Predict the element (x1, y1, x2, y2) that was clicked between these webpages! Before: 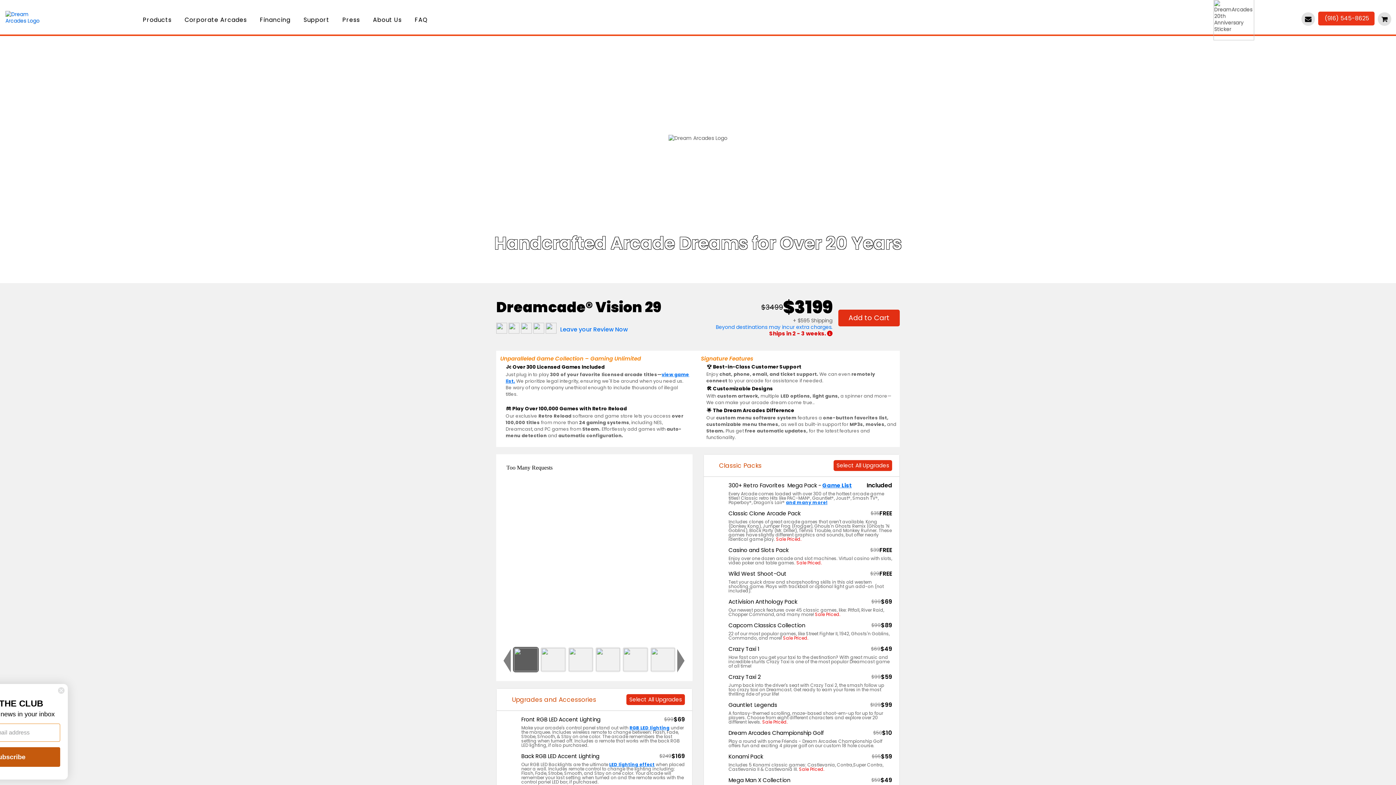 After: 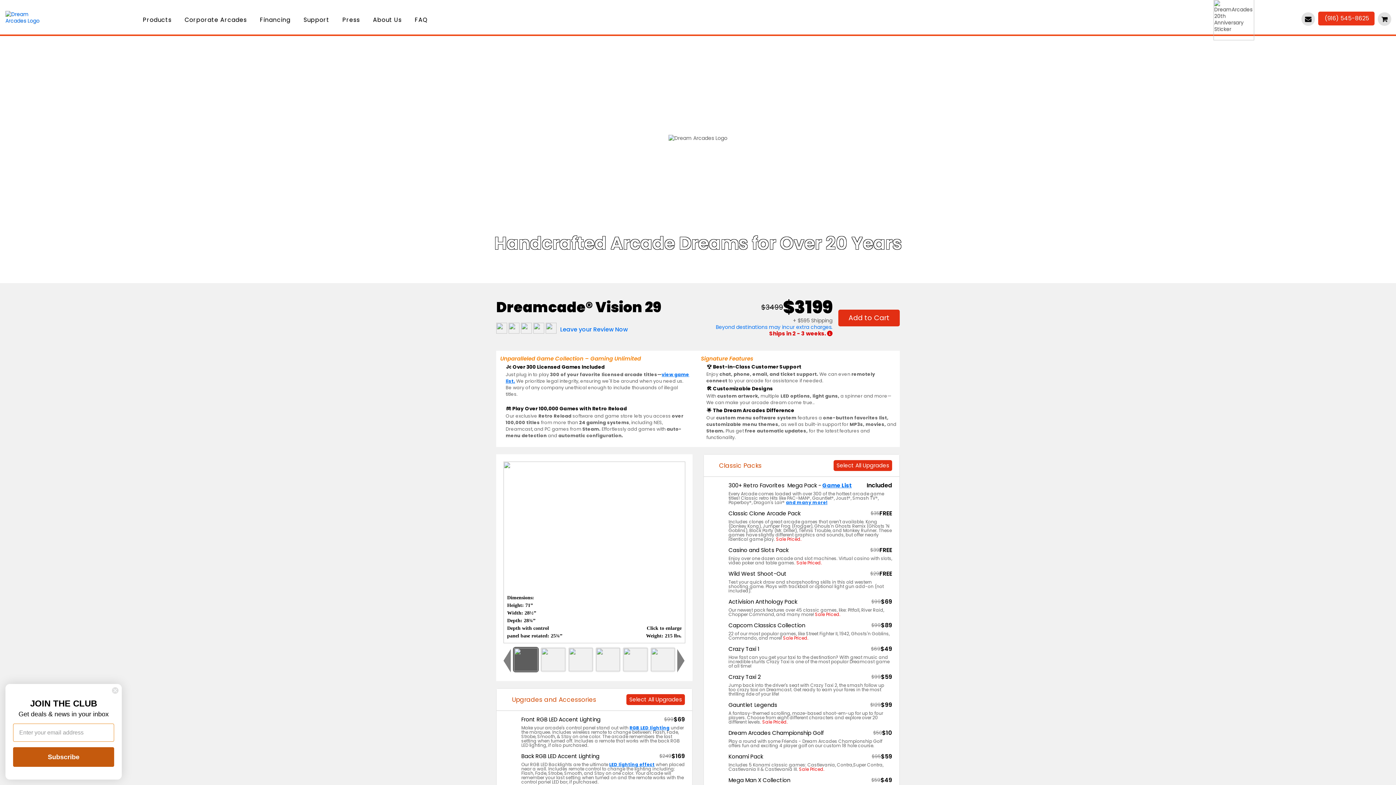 Action: bbox: (513, 647, 539, 672)